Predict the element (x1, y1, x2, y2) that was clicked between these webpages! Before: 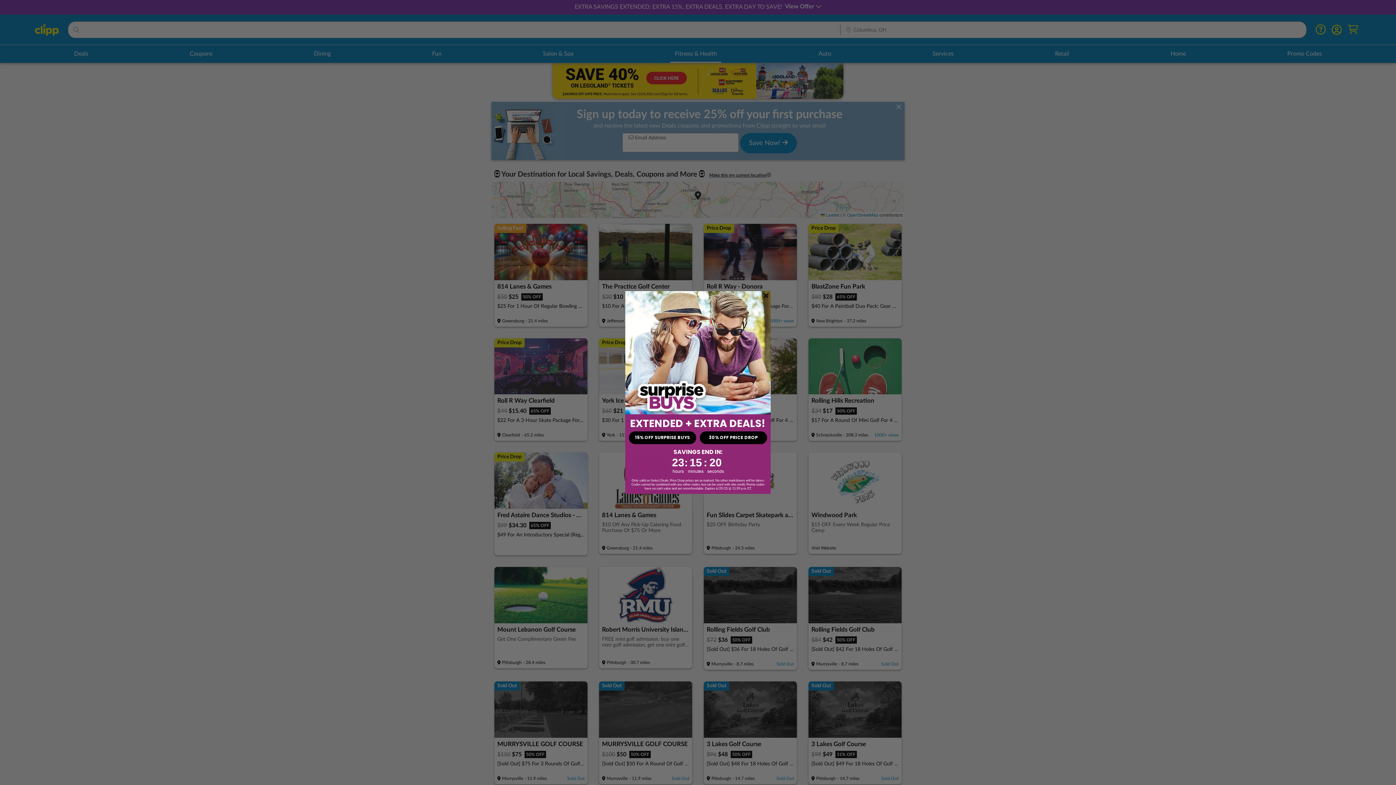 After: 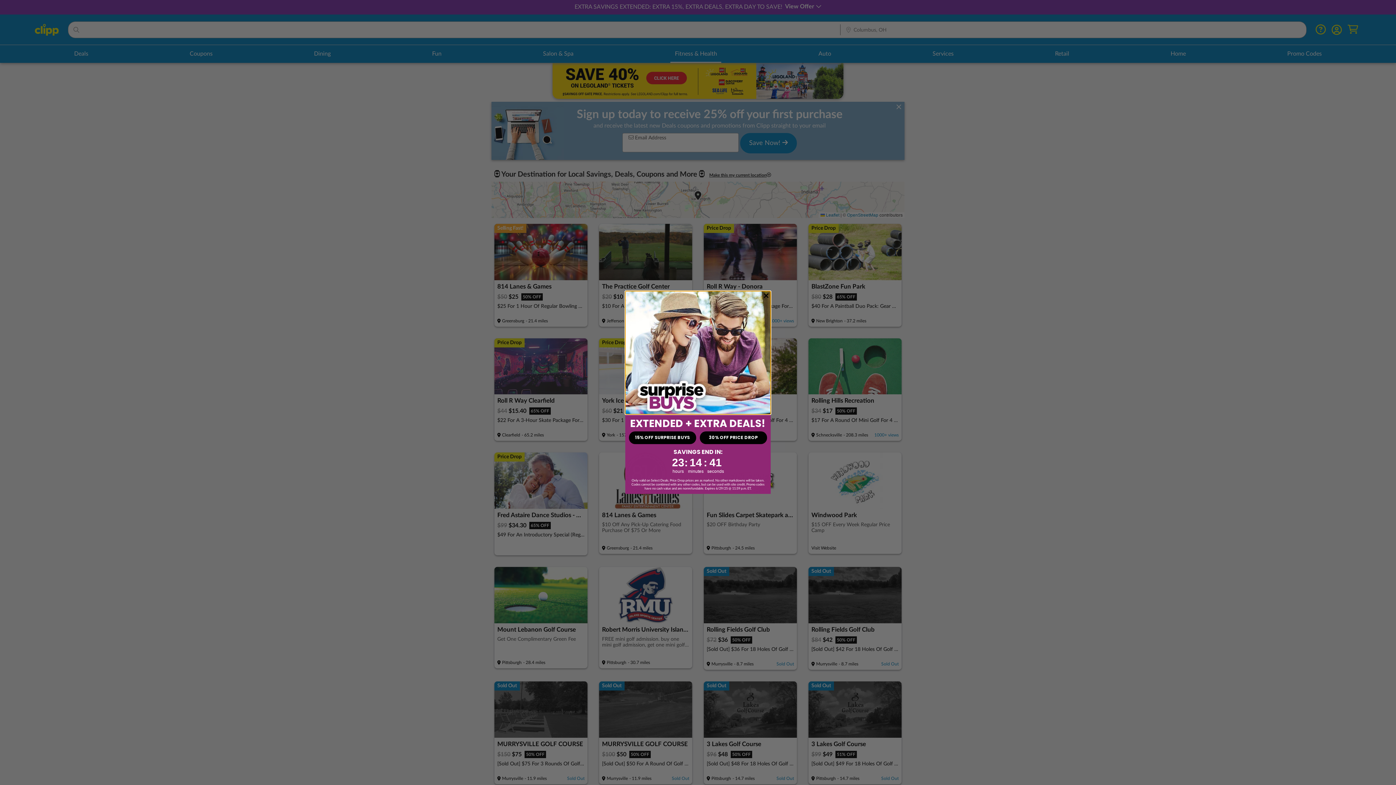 Action: bbox: (625, 291, 770, 414)